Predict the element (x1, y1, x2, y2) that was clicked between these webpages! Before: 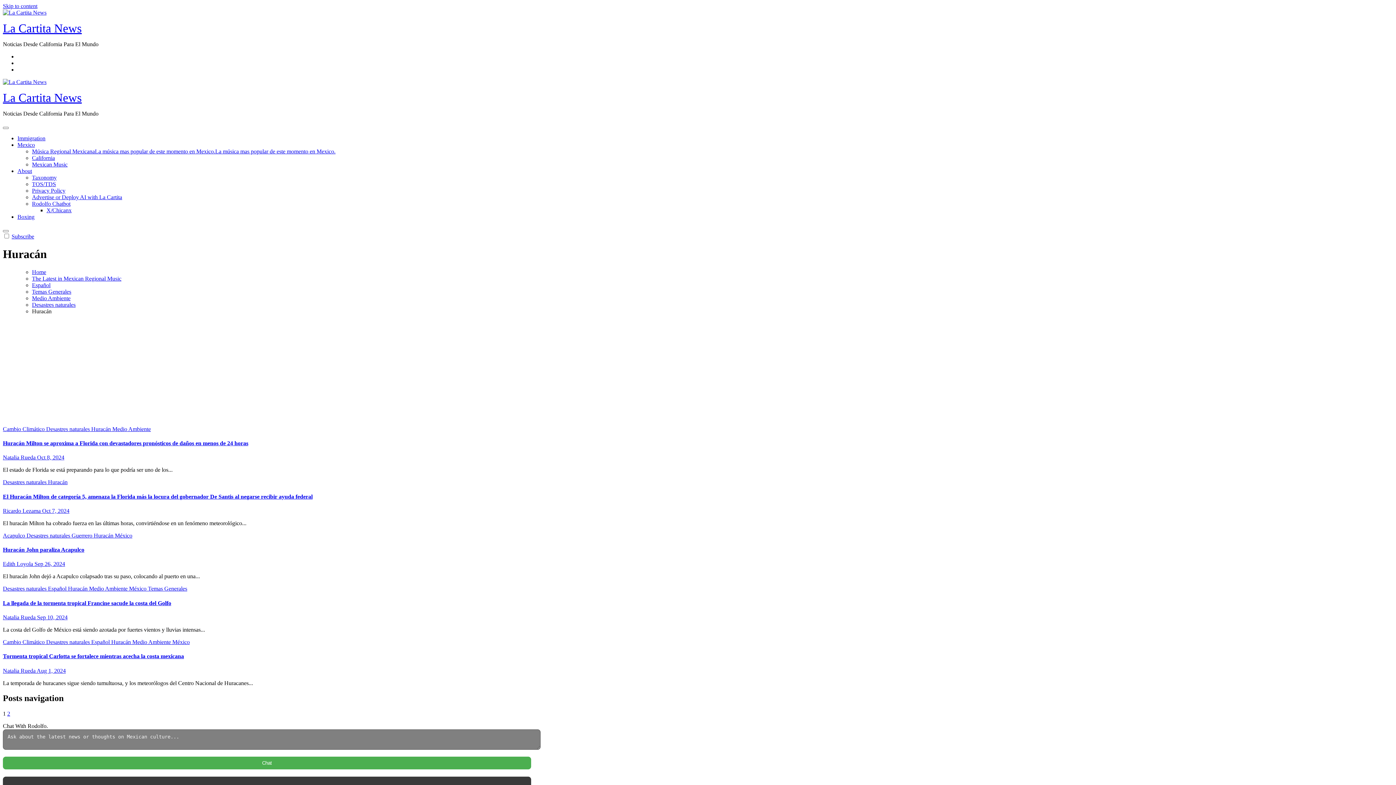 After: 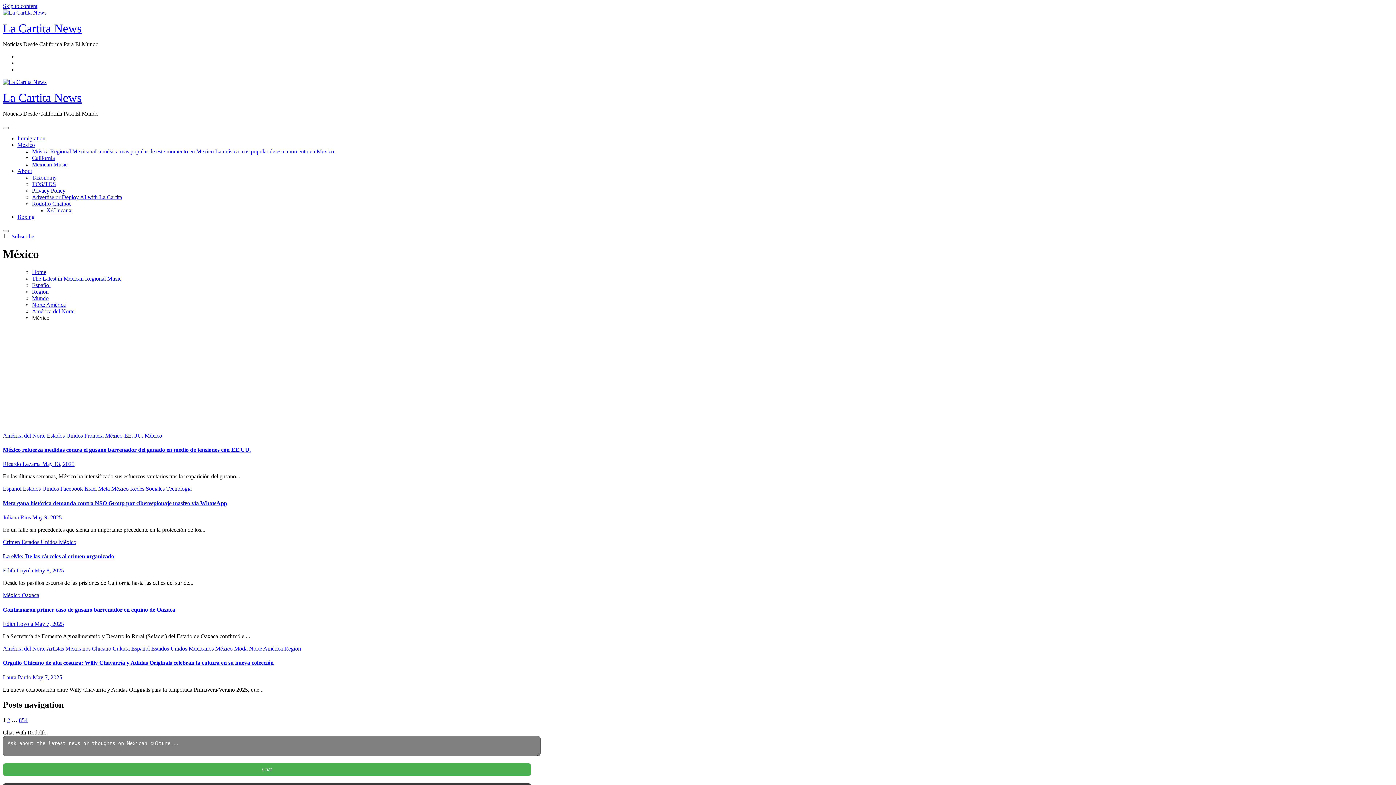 Action: label: México bbox: (114, 532, 132, 538)